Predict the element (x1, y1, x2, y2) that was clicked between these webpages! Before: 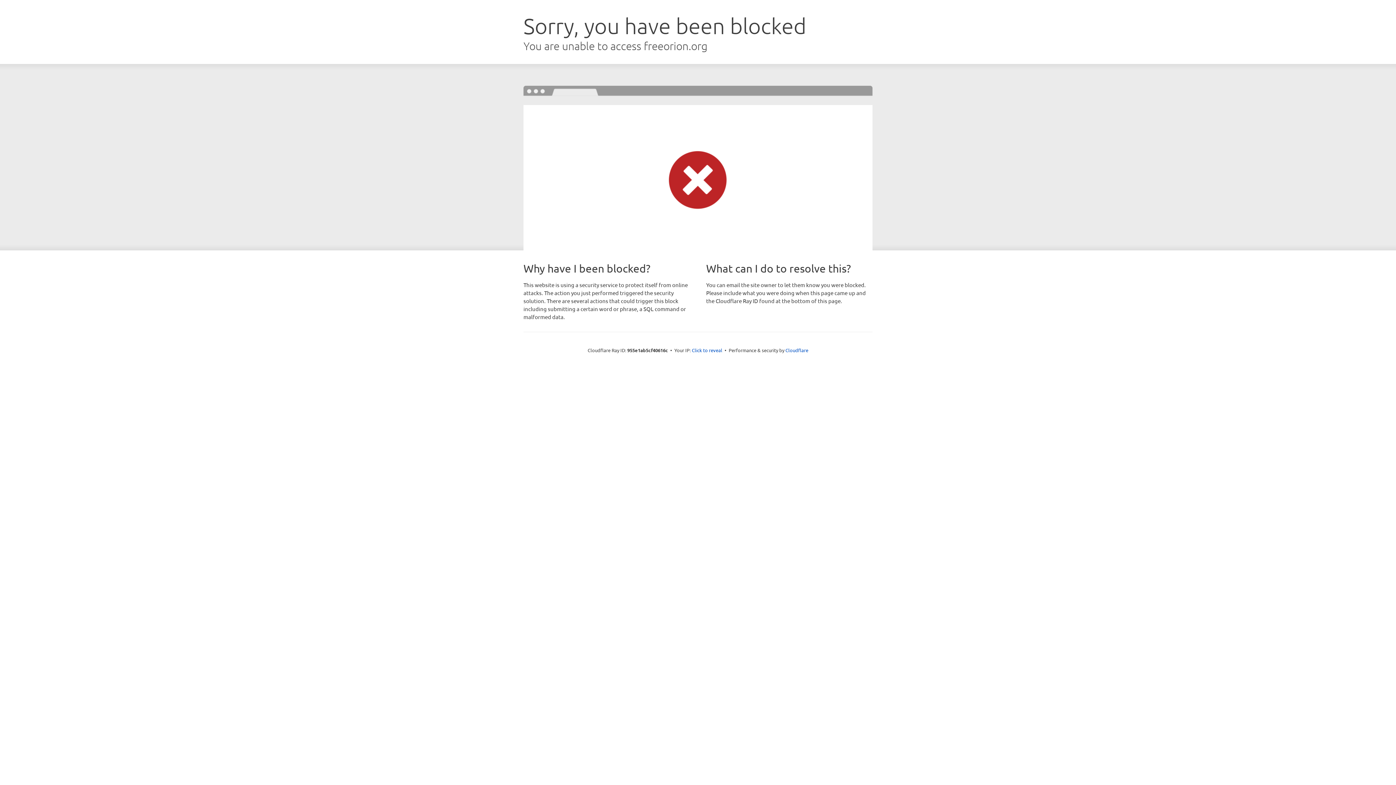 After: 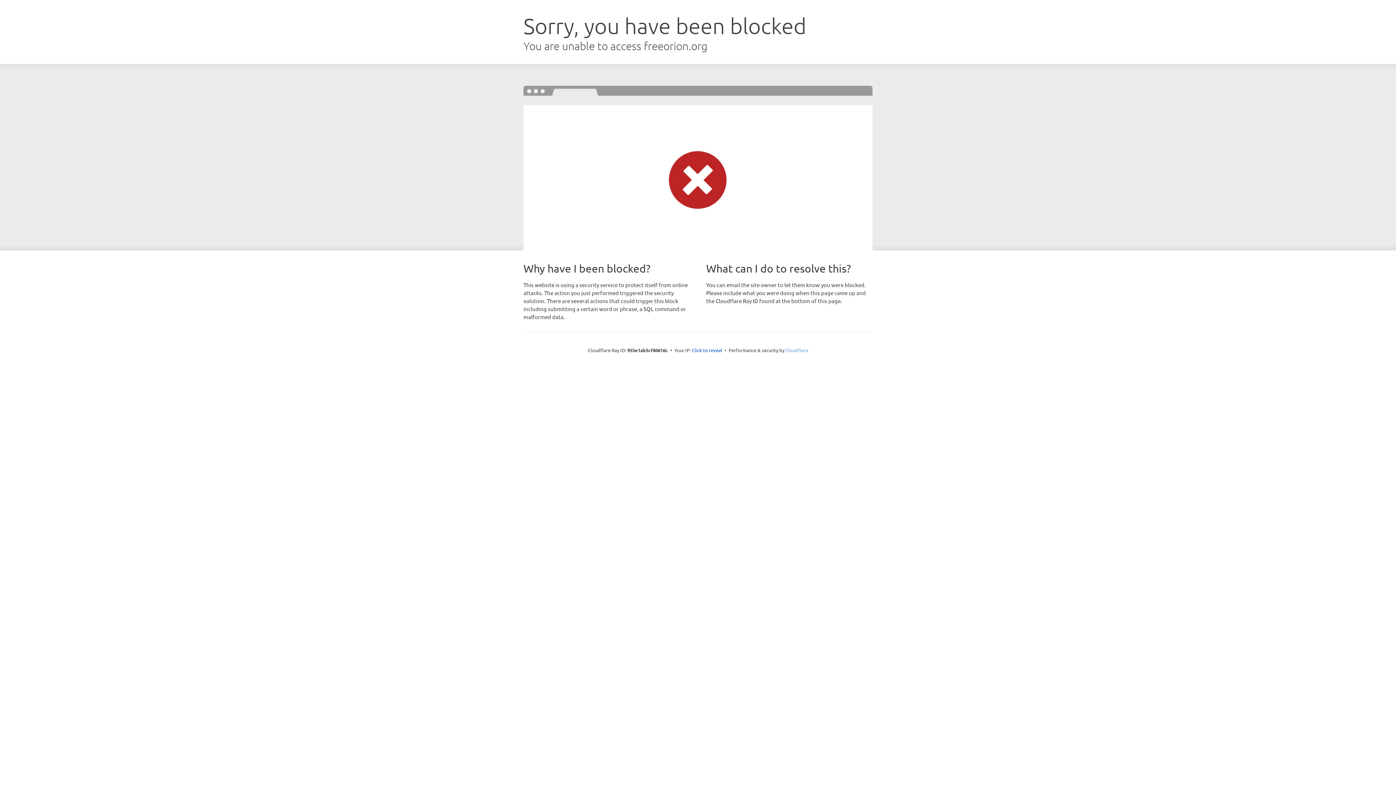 Action: label: Cloudflare bbox: (785, 347, 808, 353)